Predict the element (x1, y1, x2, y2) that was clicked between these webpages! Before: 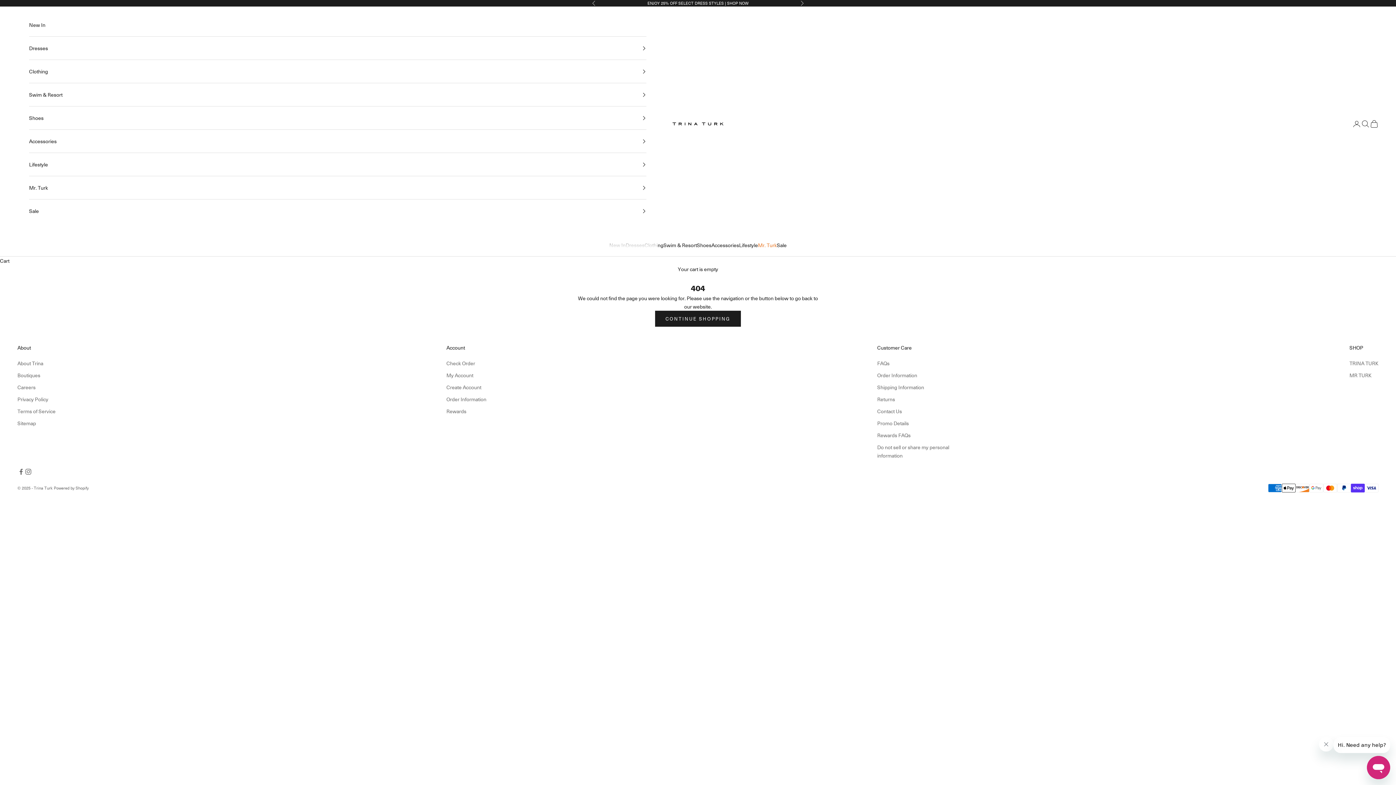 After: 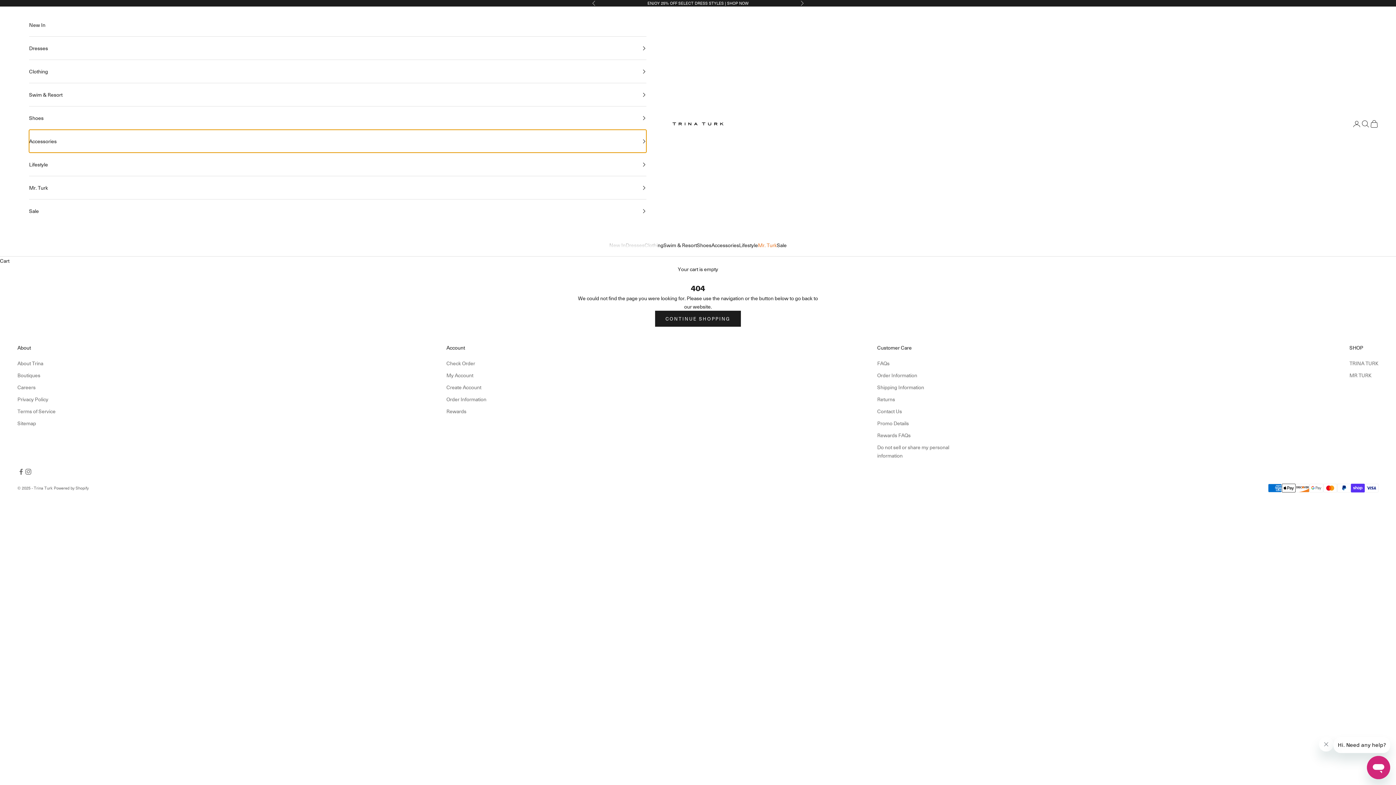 Action: bbox: (29, 129, 646, 152) label: Accessories